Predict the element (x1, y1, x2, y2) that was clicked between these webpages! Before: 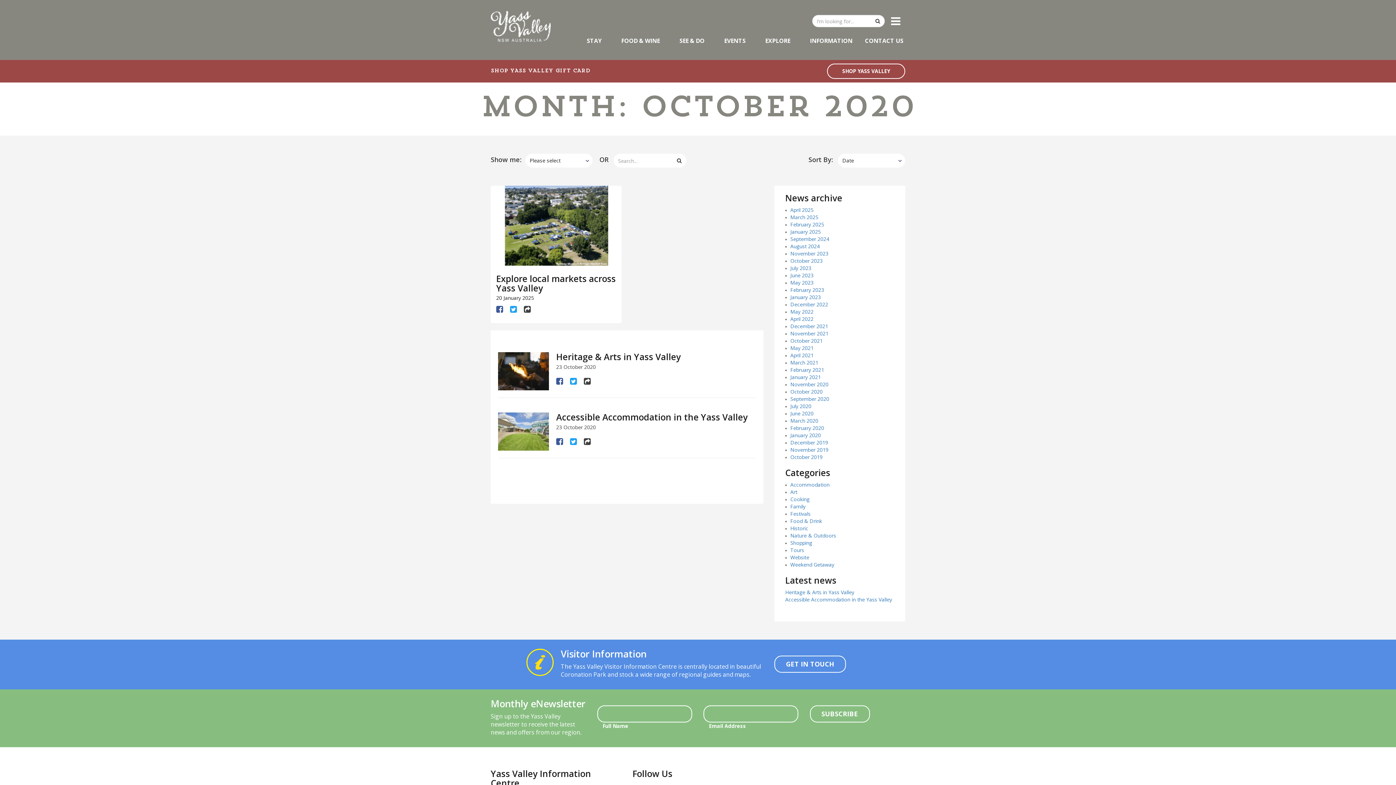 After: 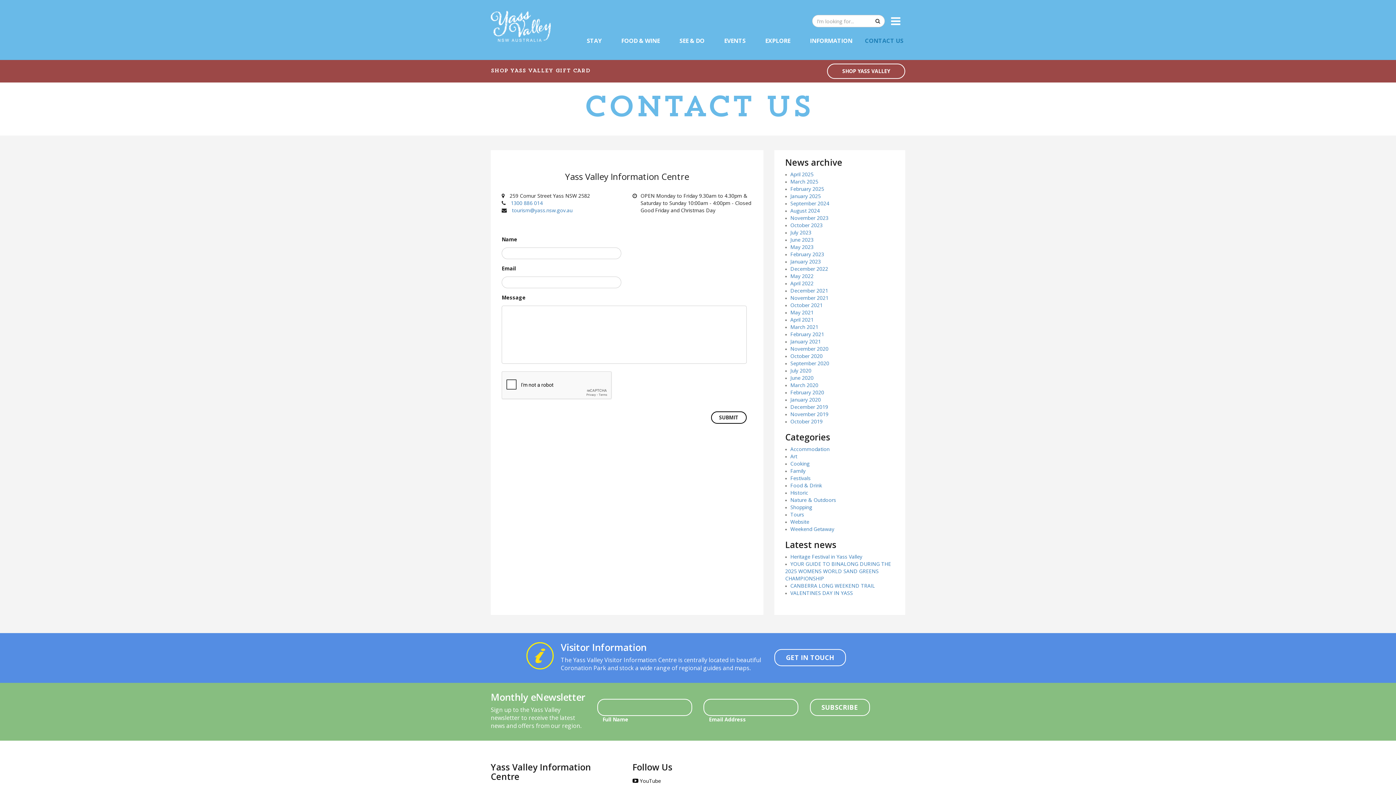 Action: label: CONTACT US bbox: (865, 36, 903, 44)